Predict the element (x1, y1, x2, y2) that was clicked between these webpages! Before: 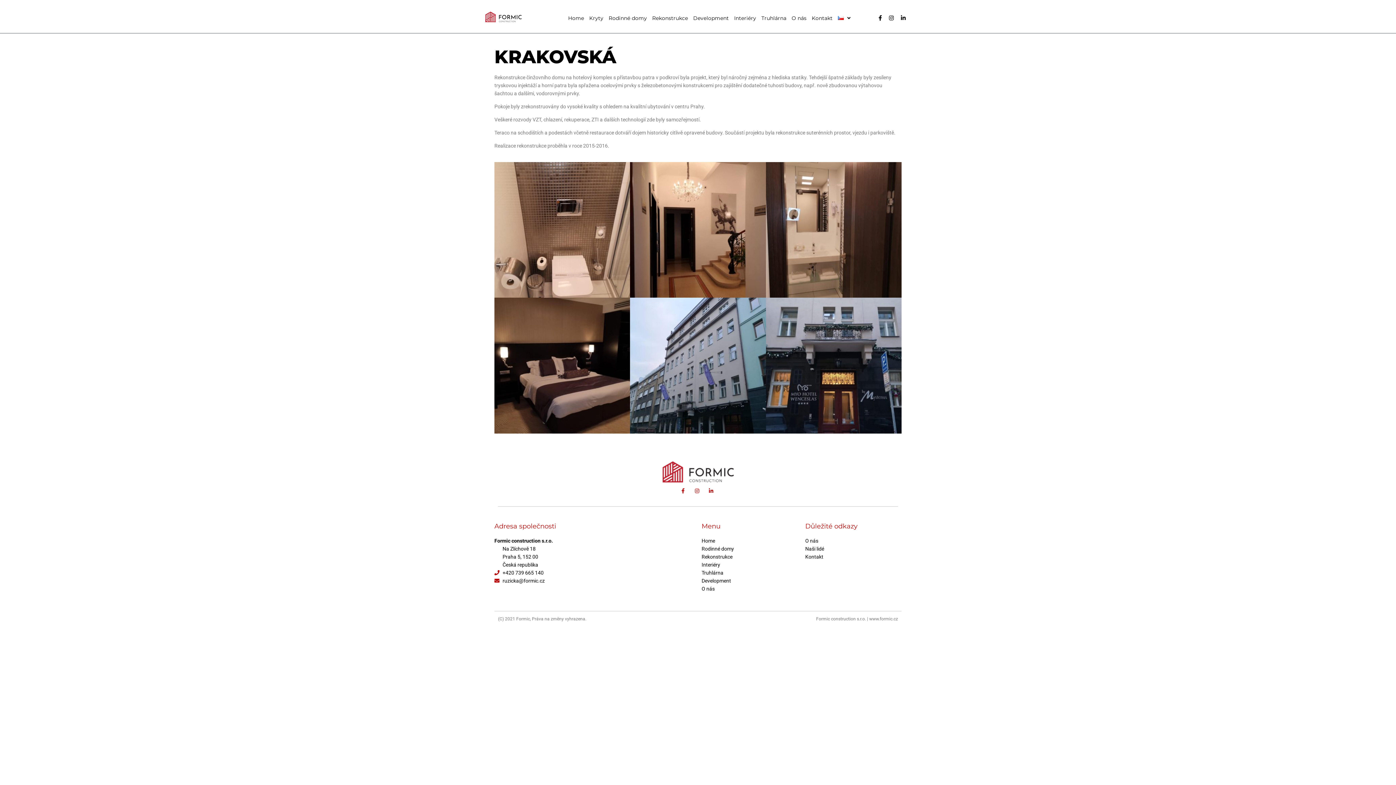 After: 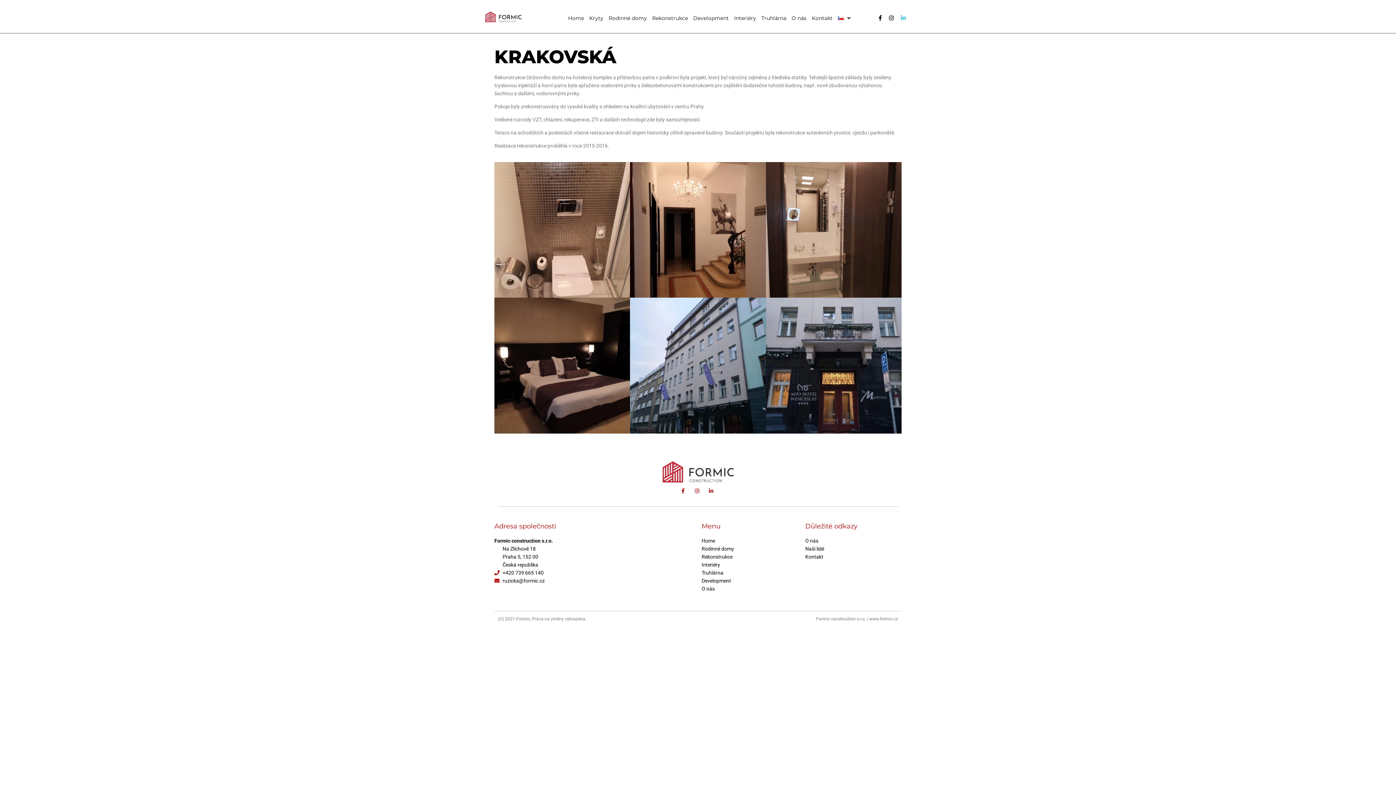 Action: bbox: (899, 15, 908, 20)